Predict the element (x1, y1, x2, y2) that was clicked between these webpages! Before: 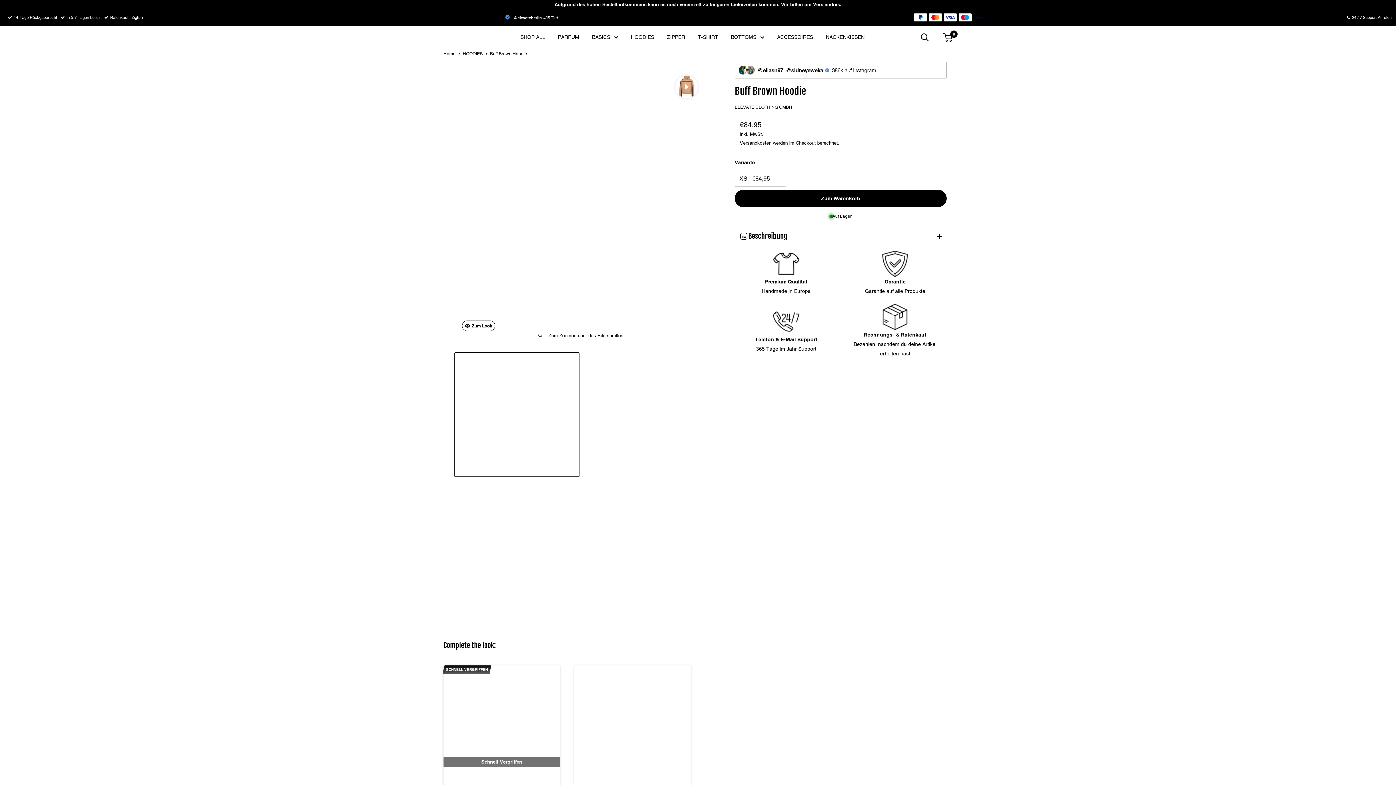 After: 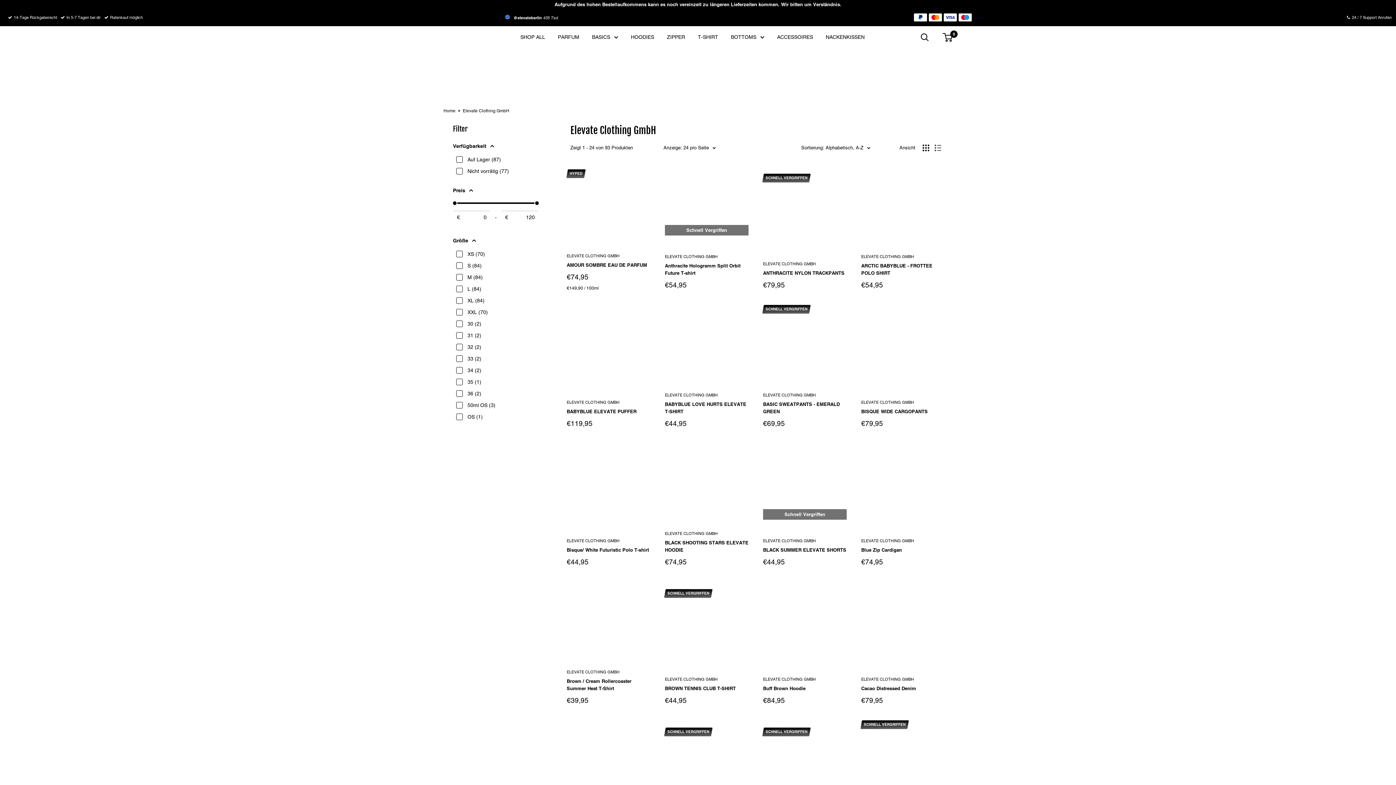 Action: label: ELEVATE CLOTHING GMBH bbox: (734, 104, 792, 109)